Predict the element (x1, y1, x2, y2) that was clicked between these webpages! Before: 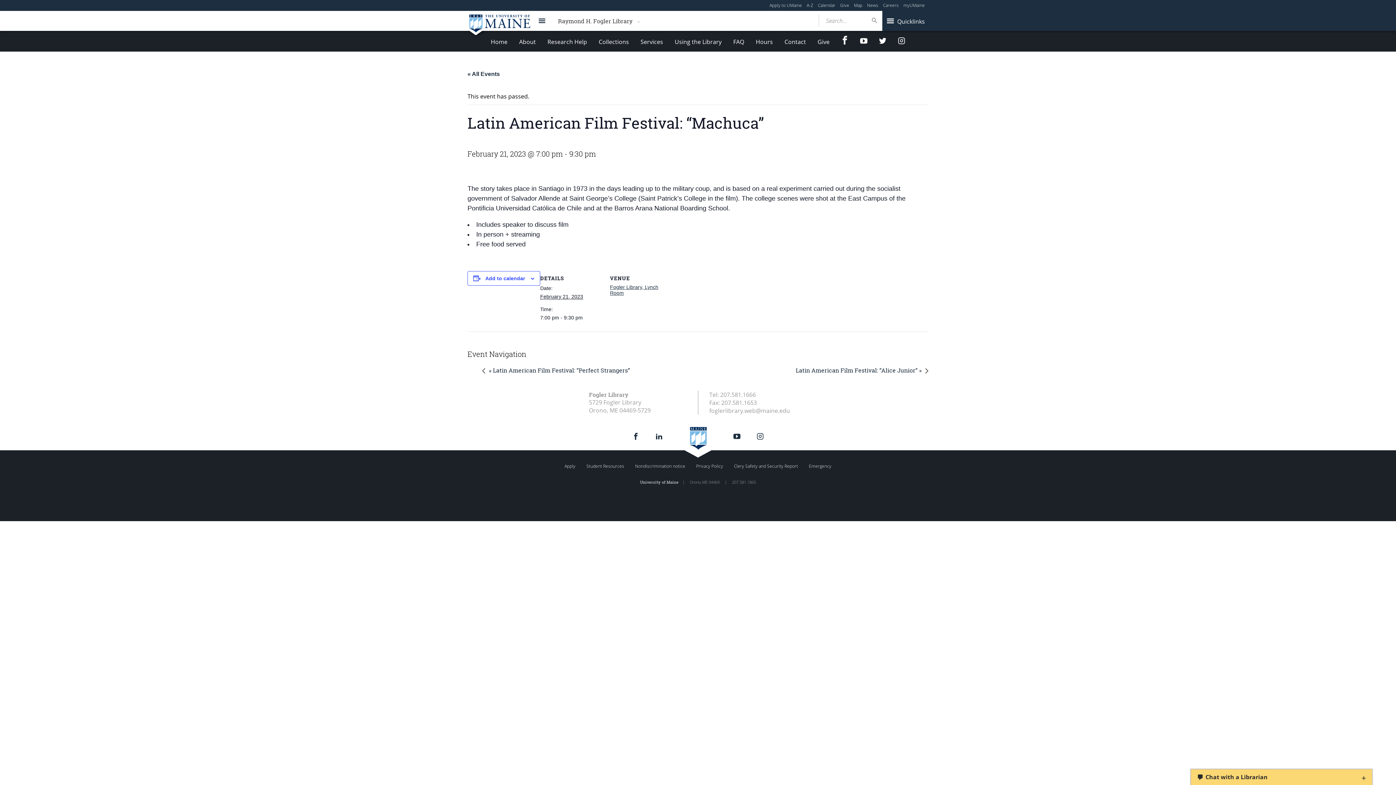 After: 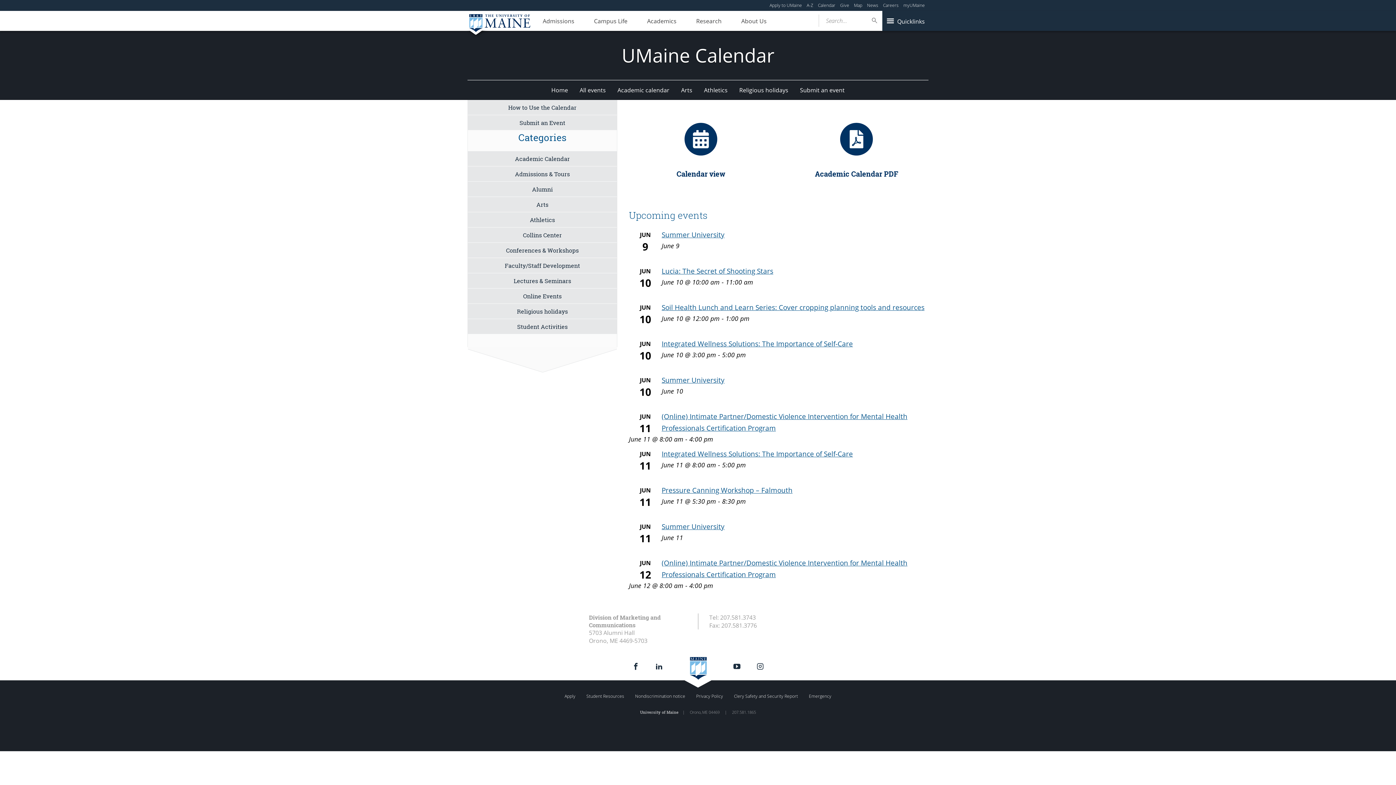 Action: label: Calendar bbox: (818, 2, 835, 8)